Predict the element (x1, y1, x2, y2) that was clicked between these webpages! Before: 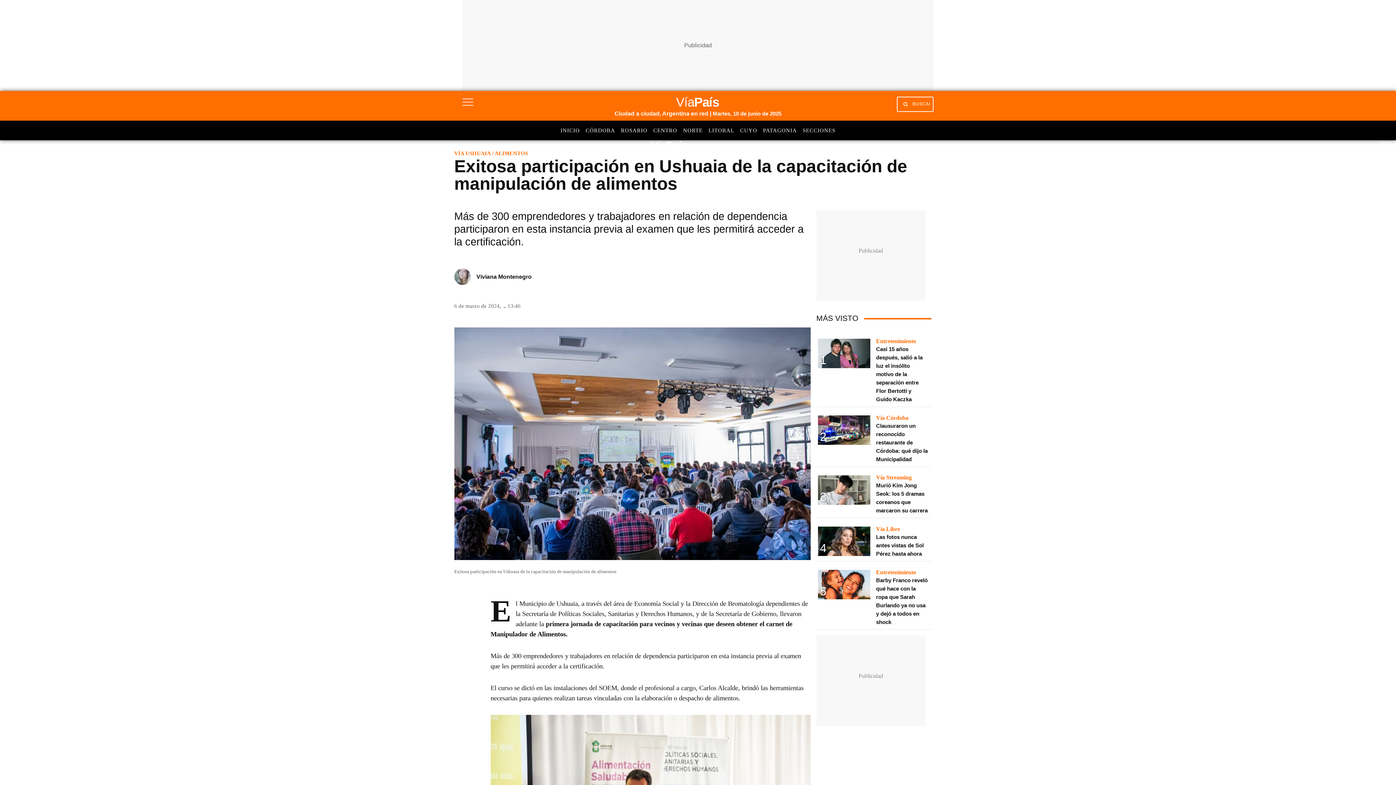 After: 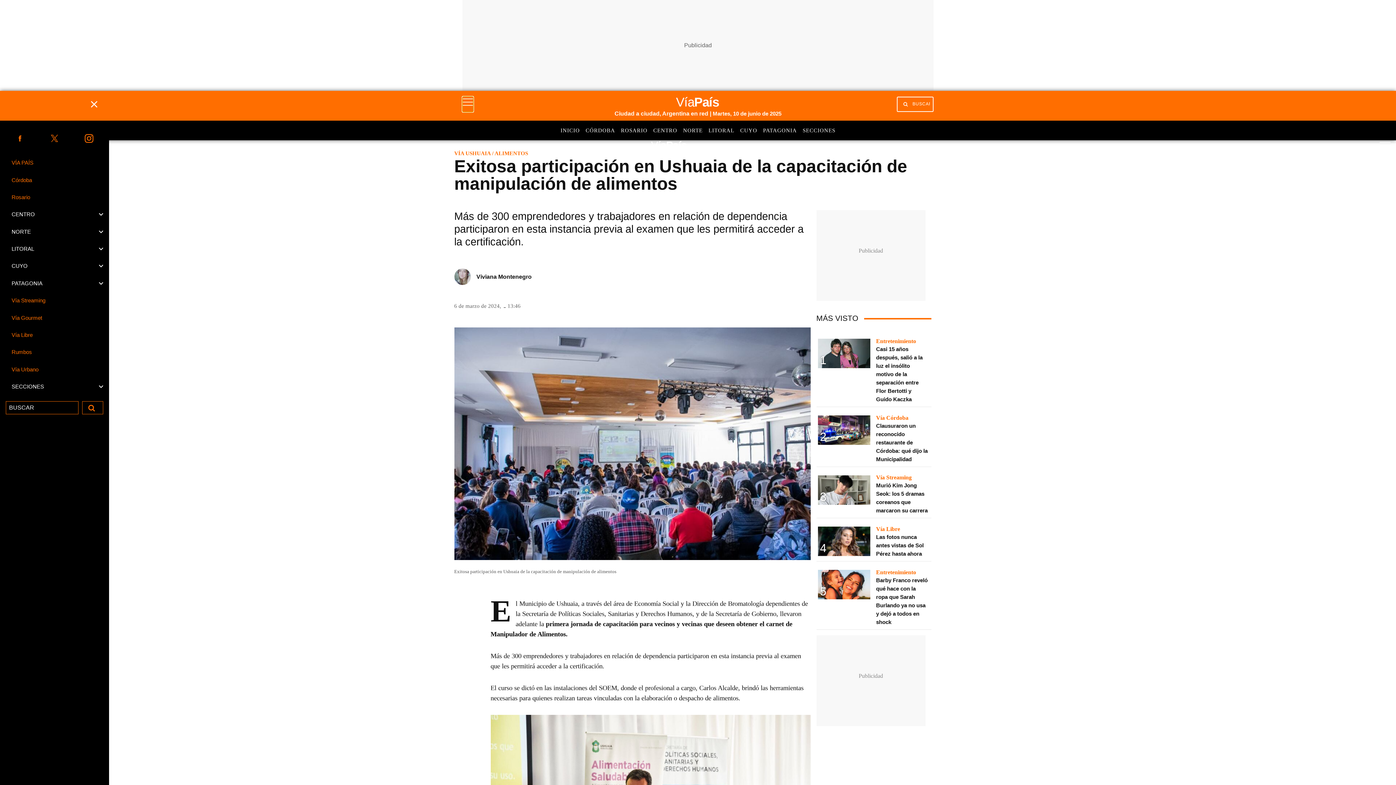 Action: bbox: (462, 96, 473, 112)